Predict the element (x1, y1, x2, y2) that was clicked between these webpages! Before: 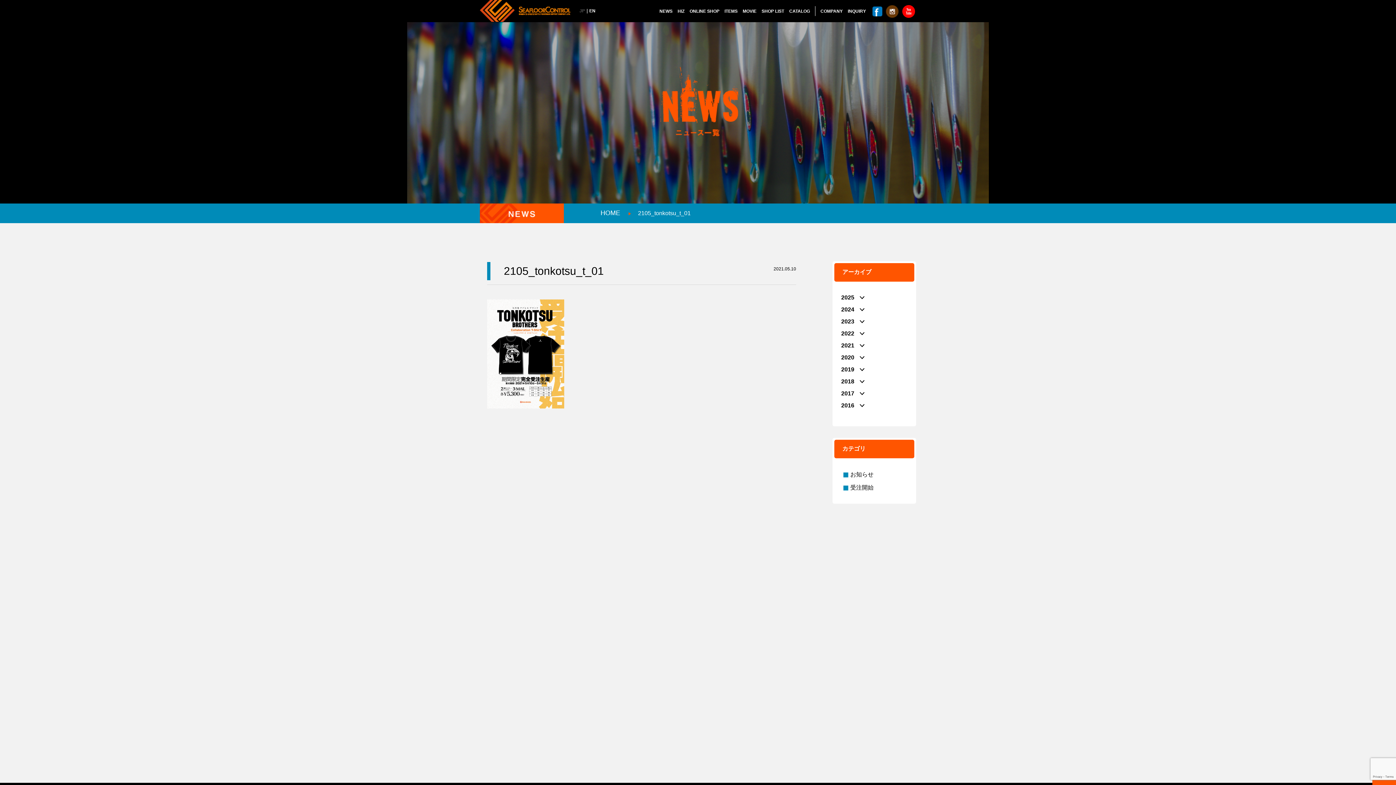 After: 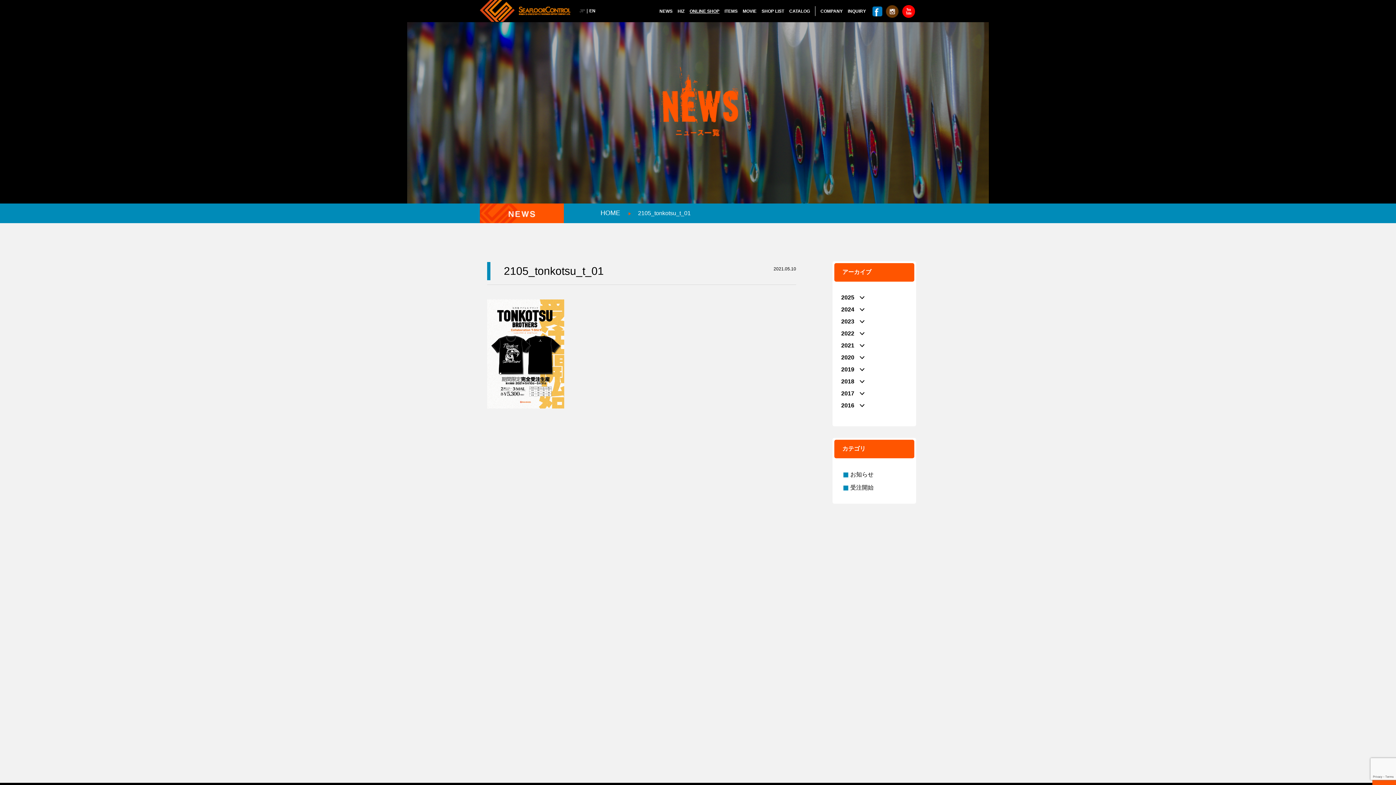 Action: bbox: (689, 8, 719, 13) label: ONLINE SHOP